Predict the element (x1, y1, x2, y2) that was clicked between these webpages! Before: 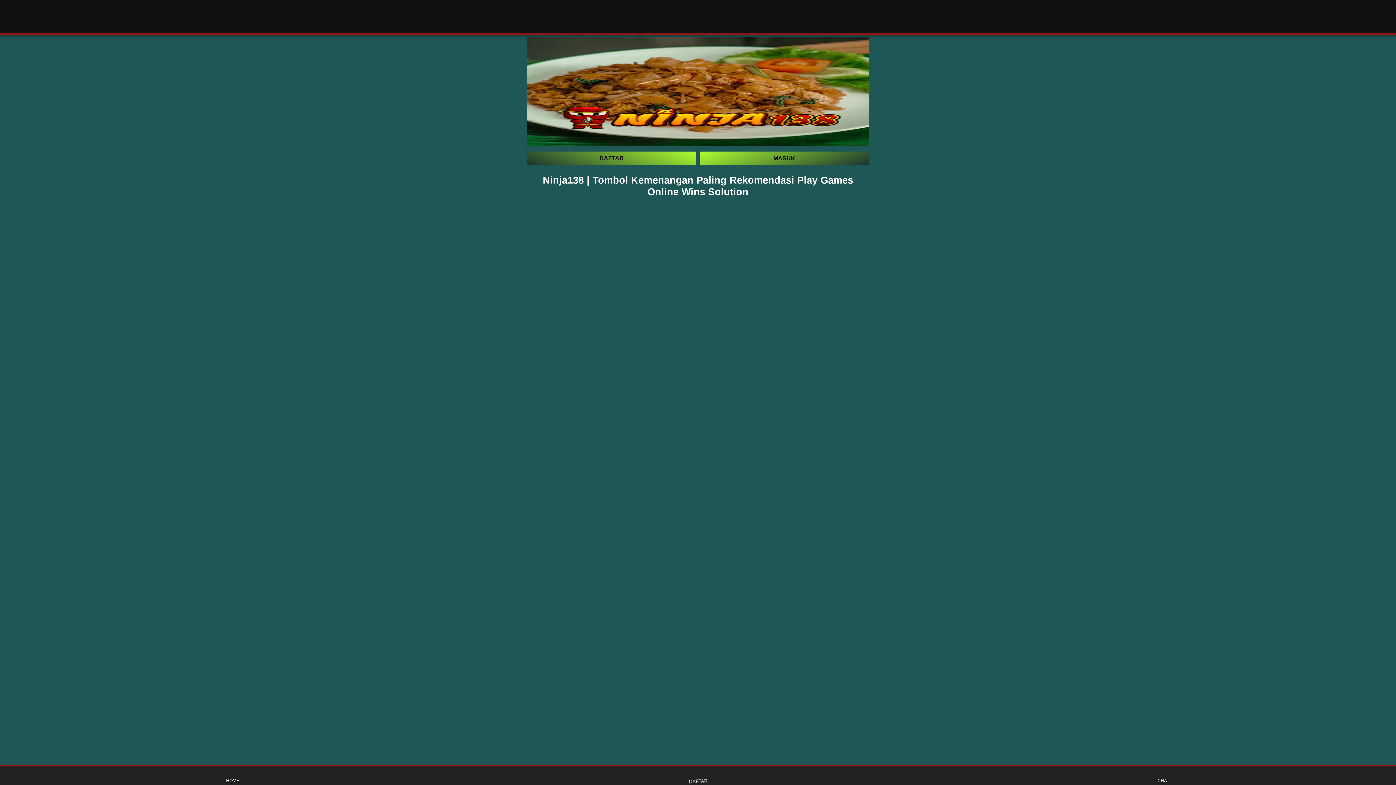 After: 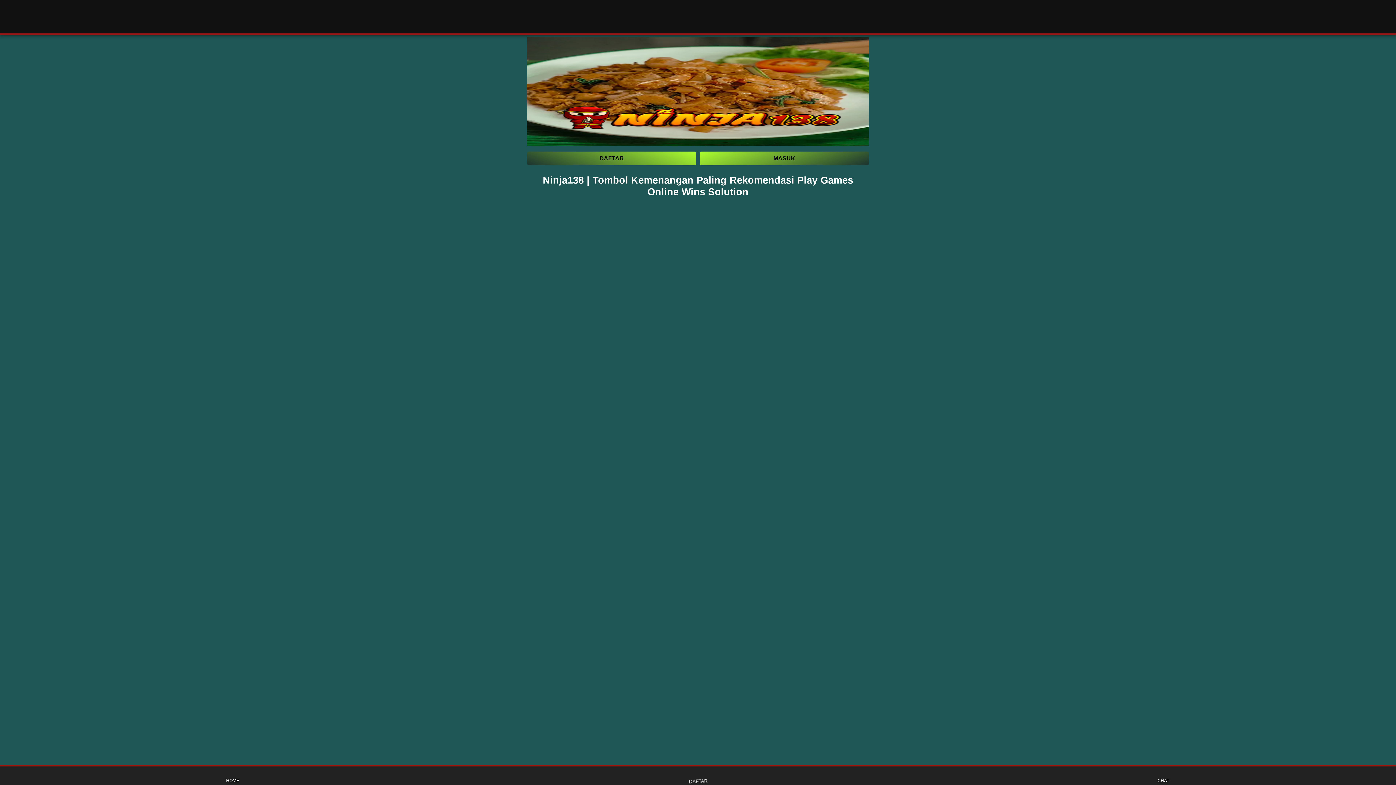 Action: bbox: (682, 767, 713, 784) label: DAFTAR